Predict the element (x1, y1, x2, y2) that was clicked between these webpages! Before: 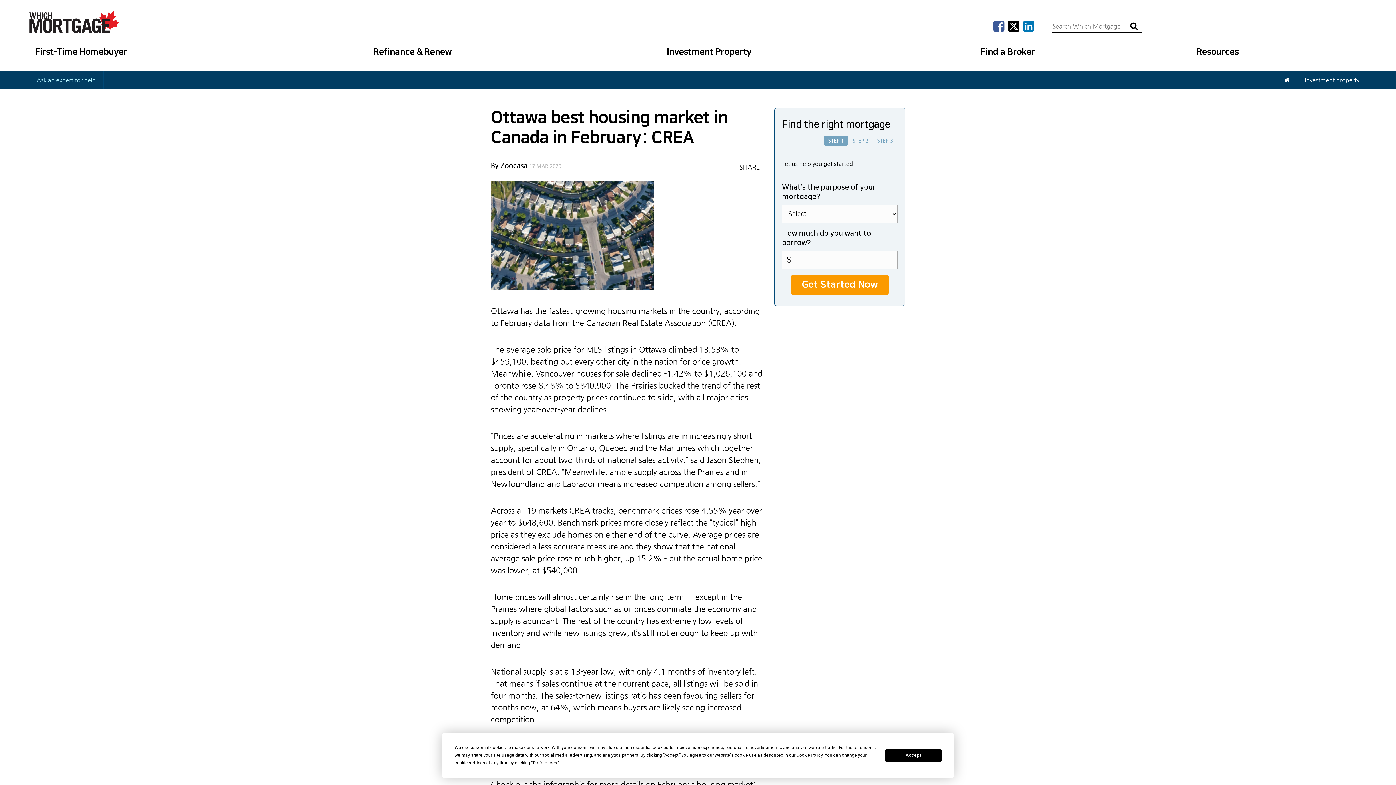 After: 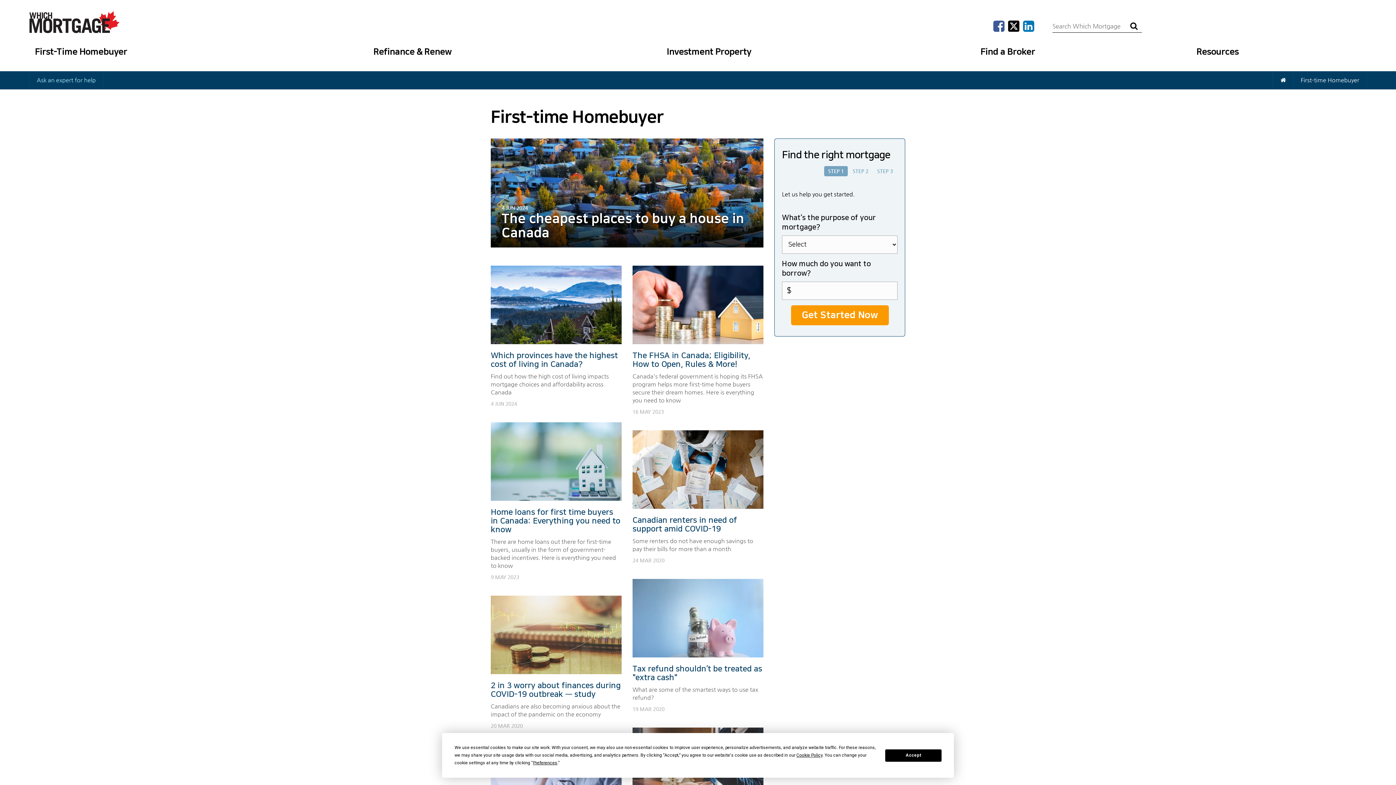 Action: label: First-Time Homebuyer bbox: (29, 44, 368, 61)